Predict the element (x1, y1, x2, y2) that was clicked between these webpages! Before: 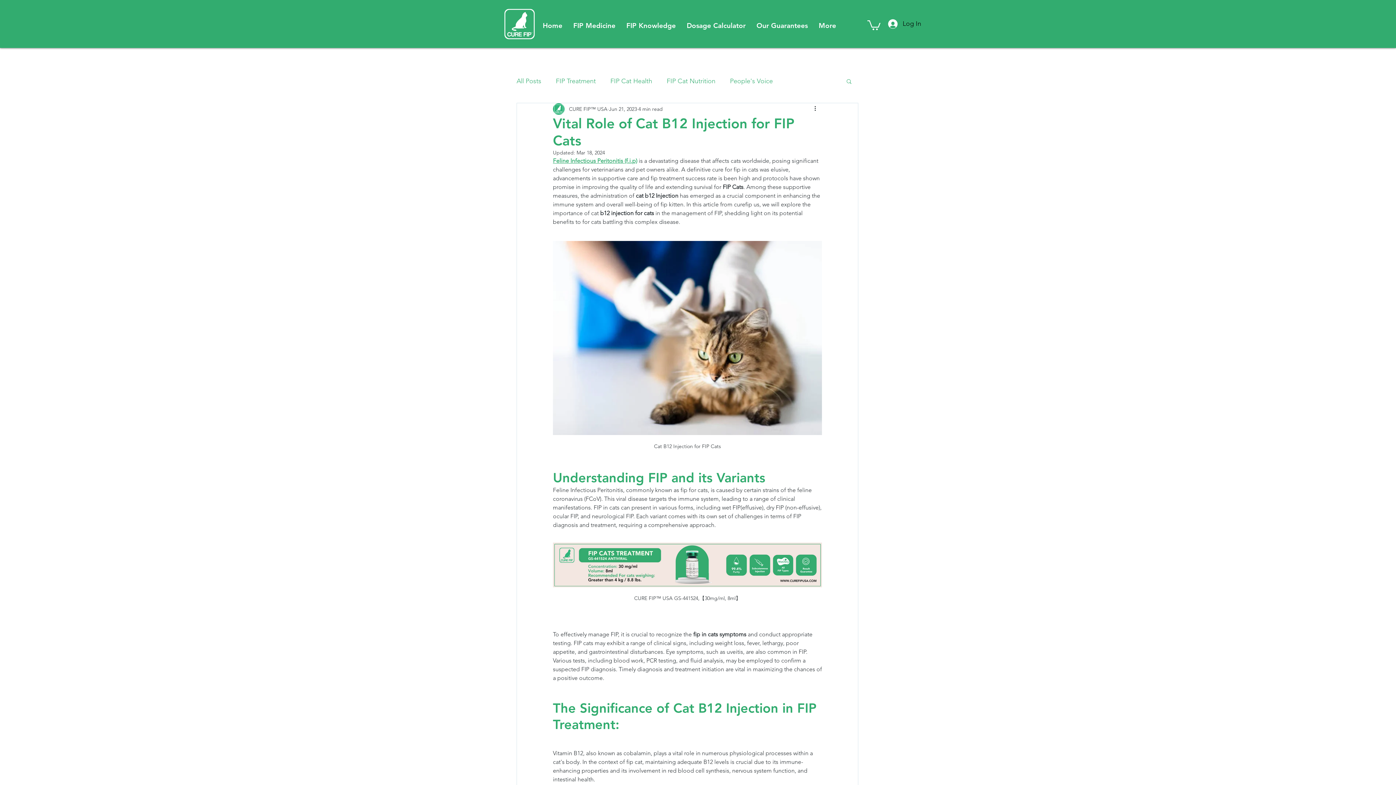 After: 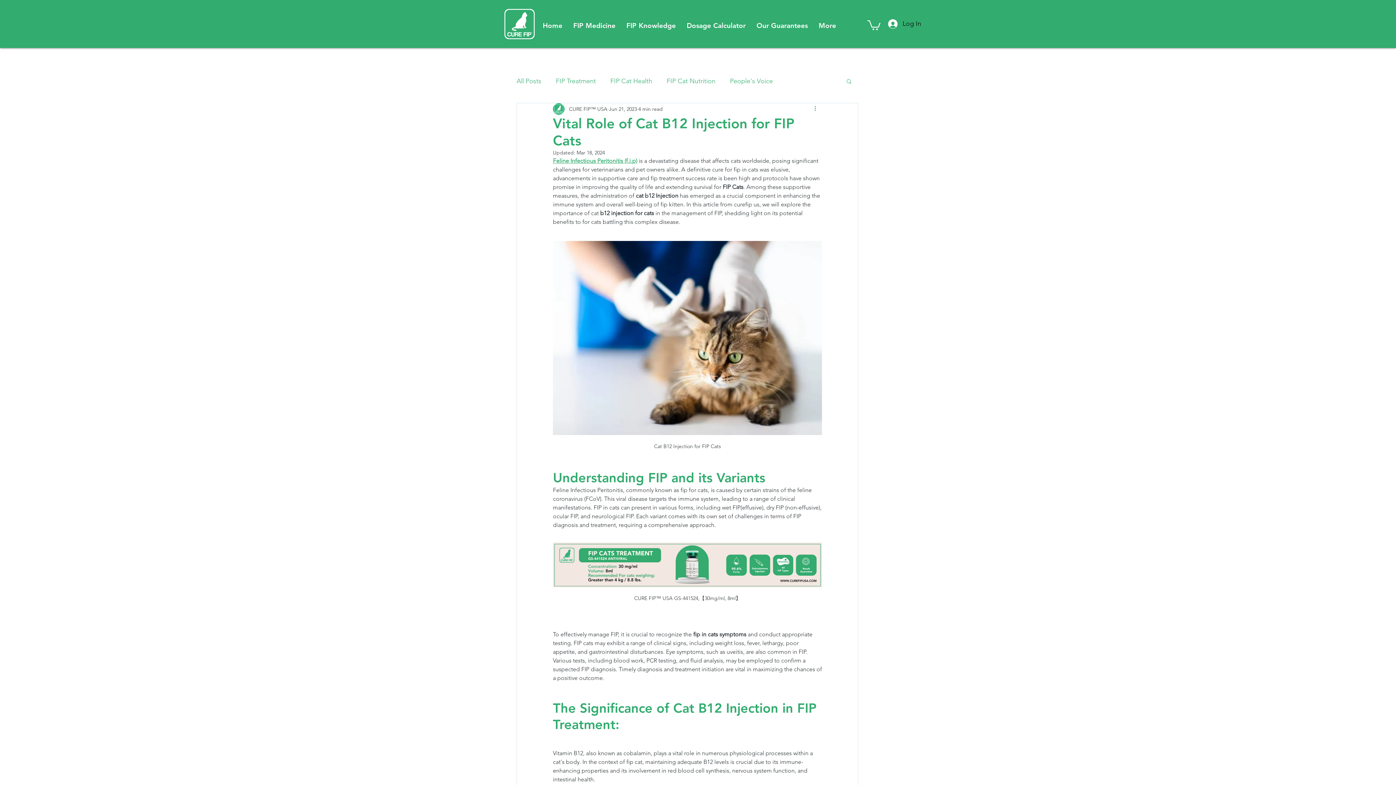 Action: label: More actions bbox: (813, 104, 822, 113)